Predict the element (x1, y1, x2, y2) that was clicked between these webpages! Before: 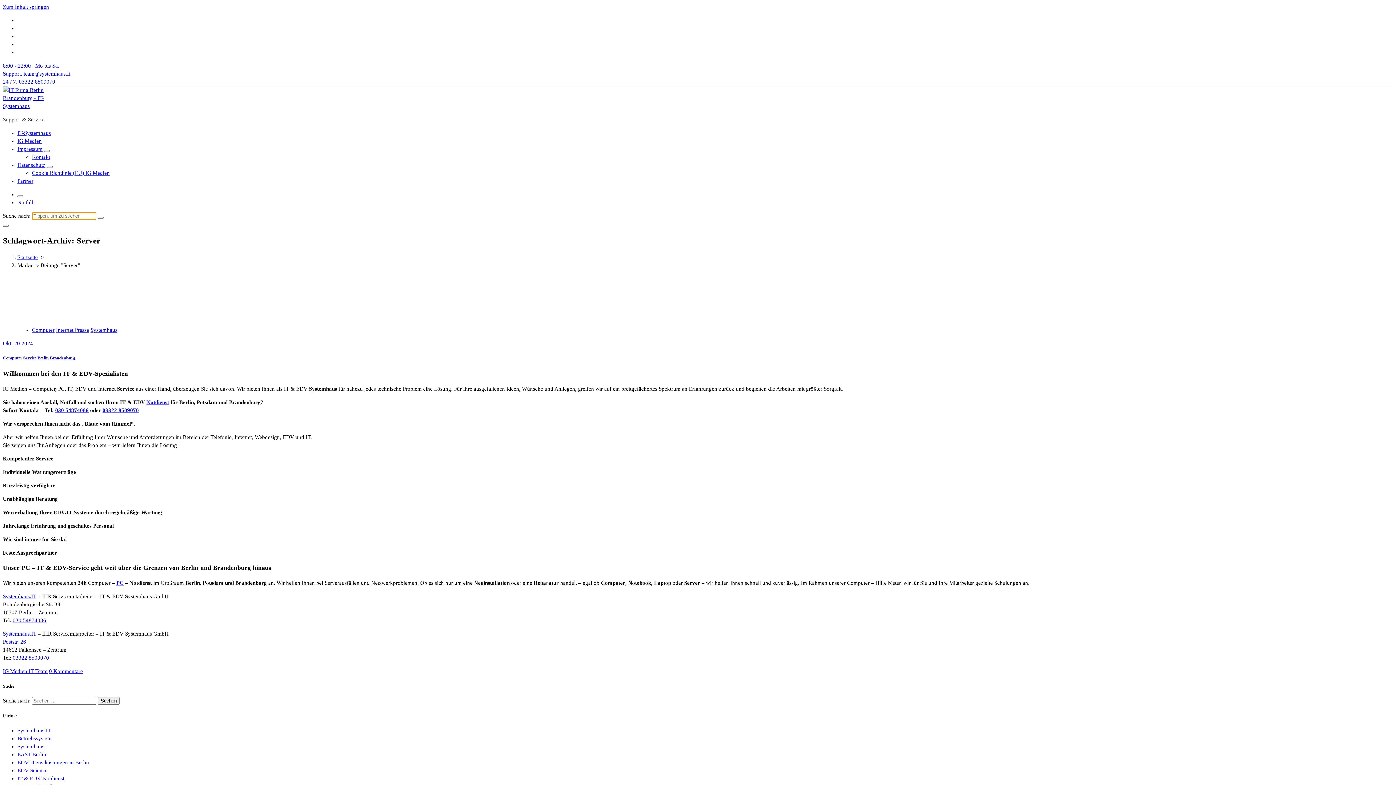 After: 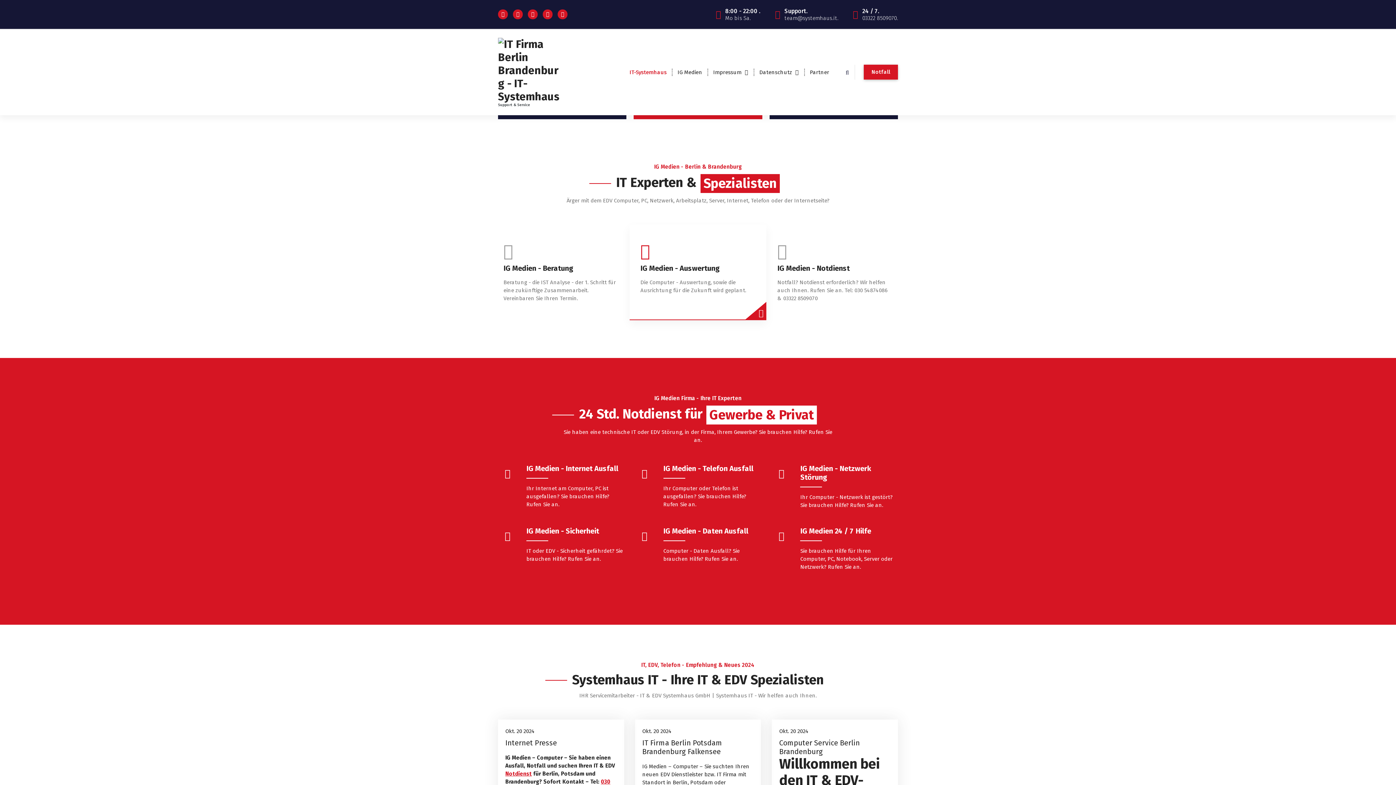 Action: bbox: (17, 254, 37, 260) label: Startseite